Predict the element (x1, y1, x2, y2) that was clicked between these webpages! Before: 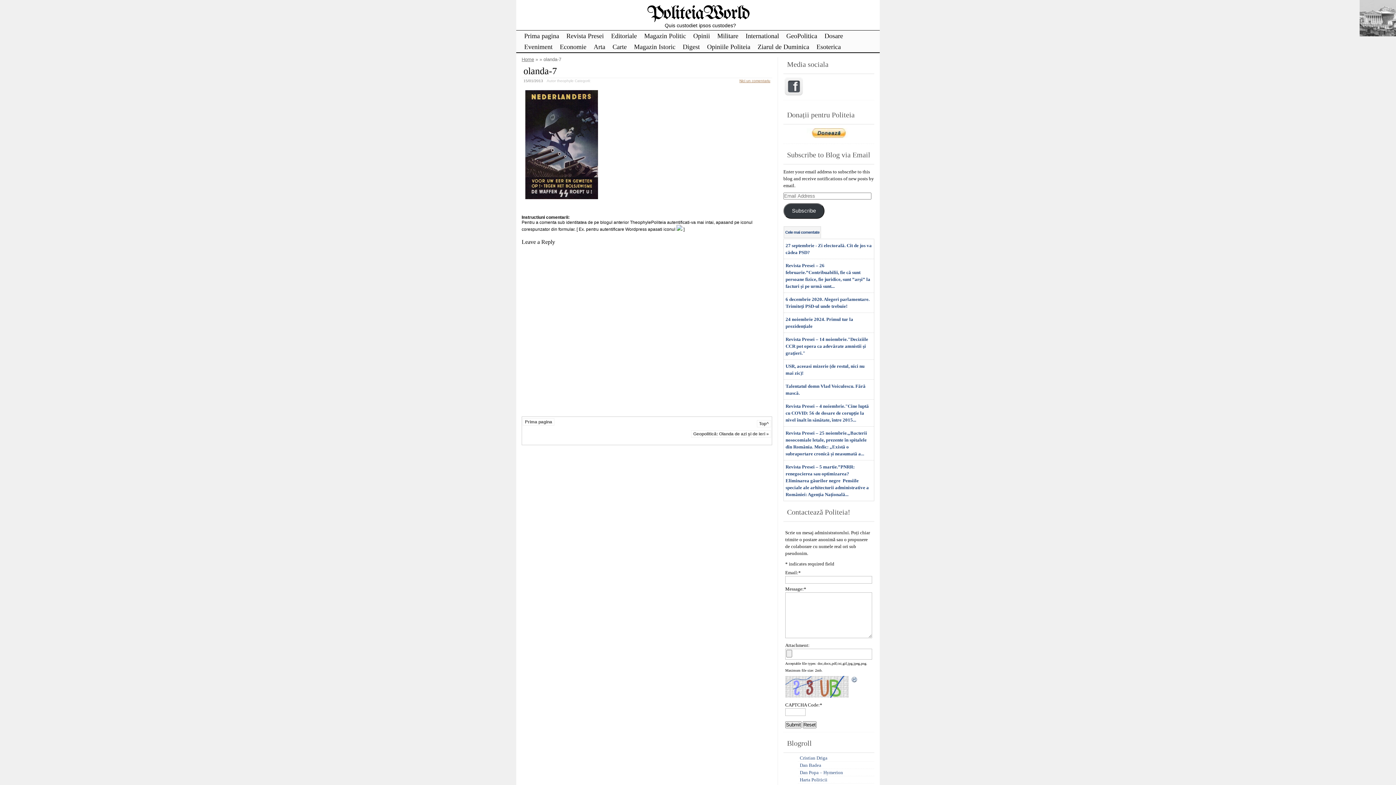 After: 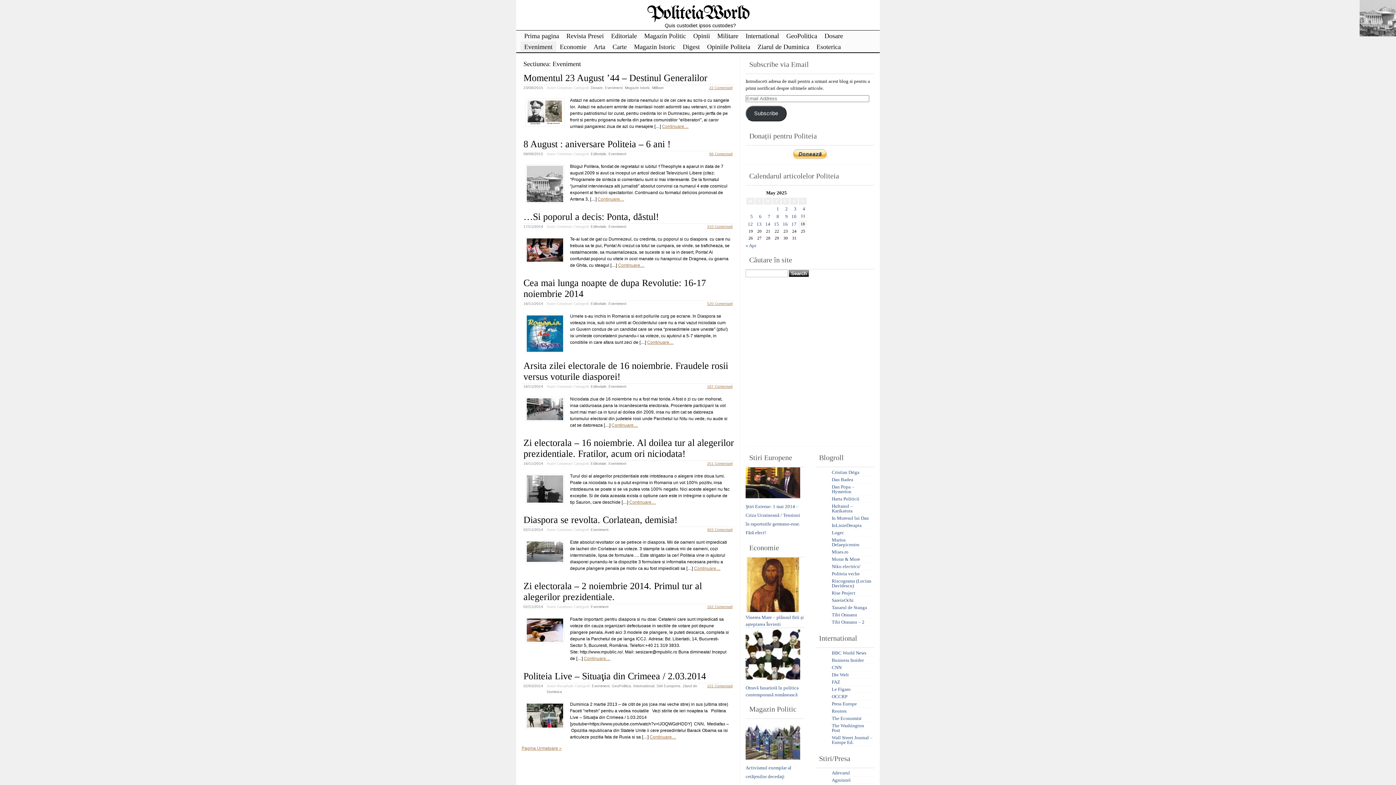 Action: bbox: (520, 41, 556, 52) label: Eveniment